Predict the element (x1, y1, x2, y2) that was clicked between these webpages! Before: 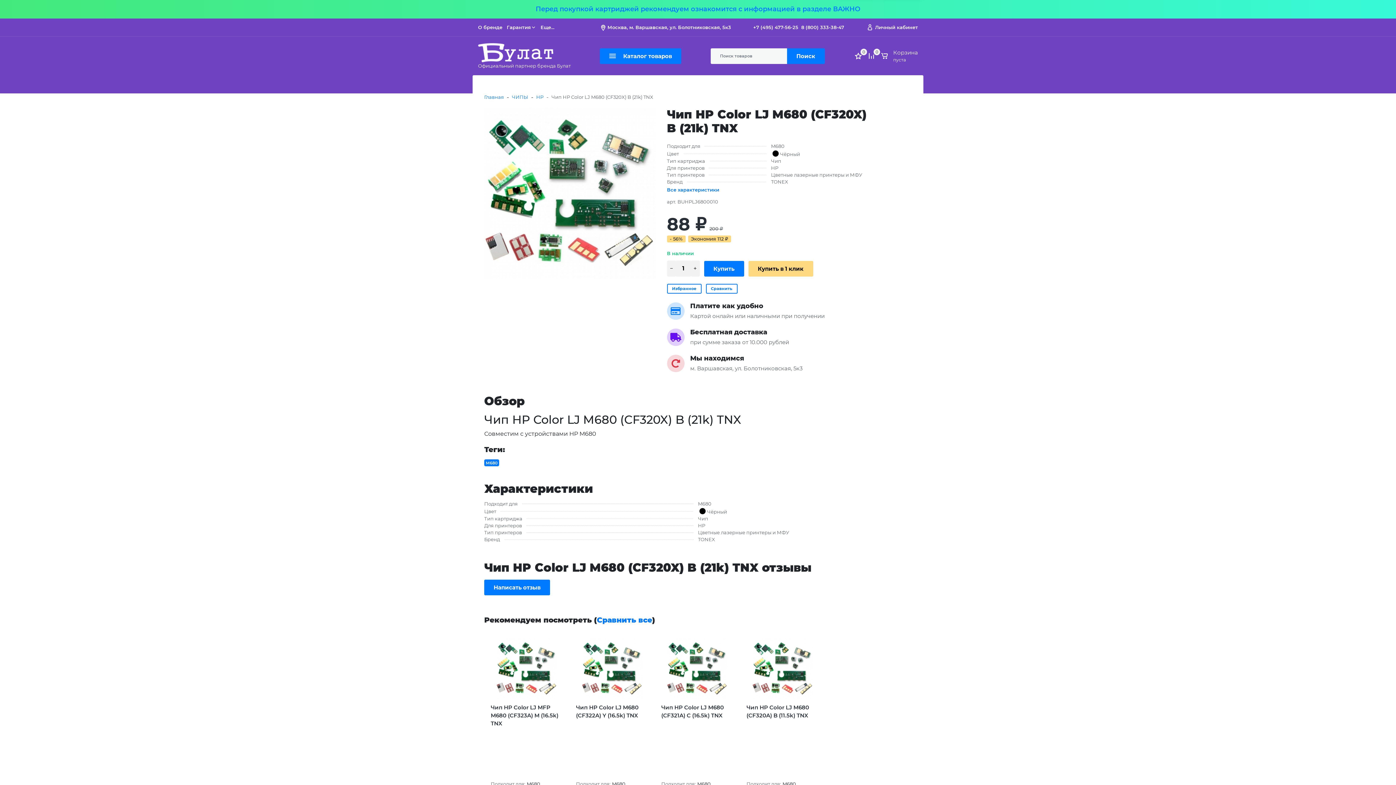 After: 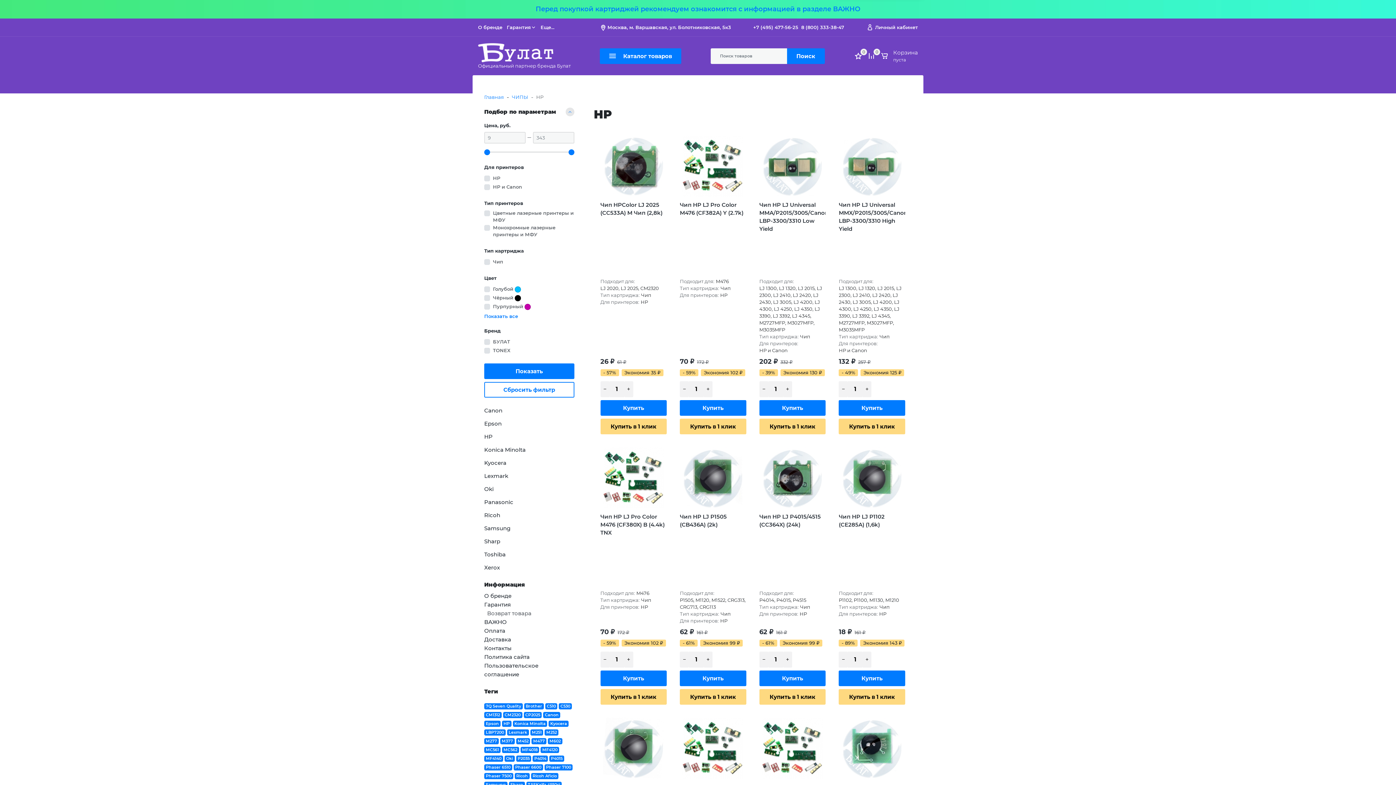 Action: label: HP bbox: (536, 93, 543, 100)